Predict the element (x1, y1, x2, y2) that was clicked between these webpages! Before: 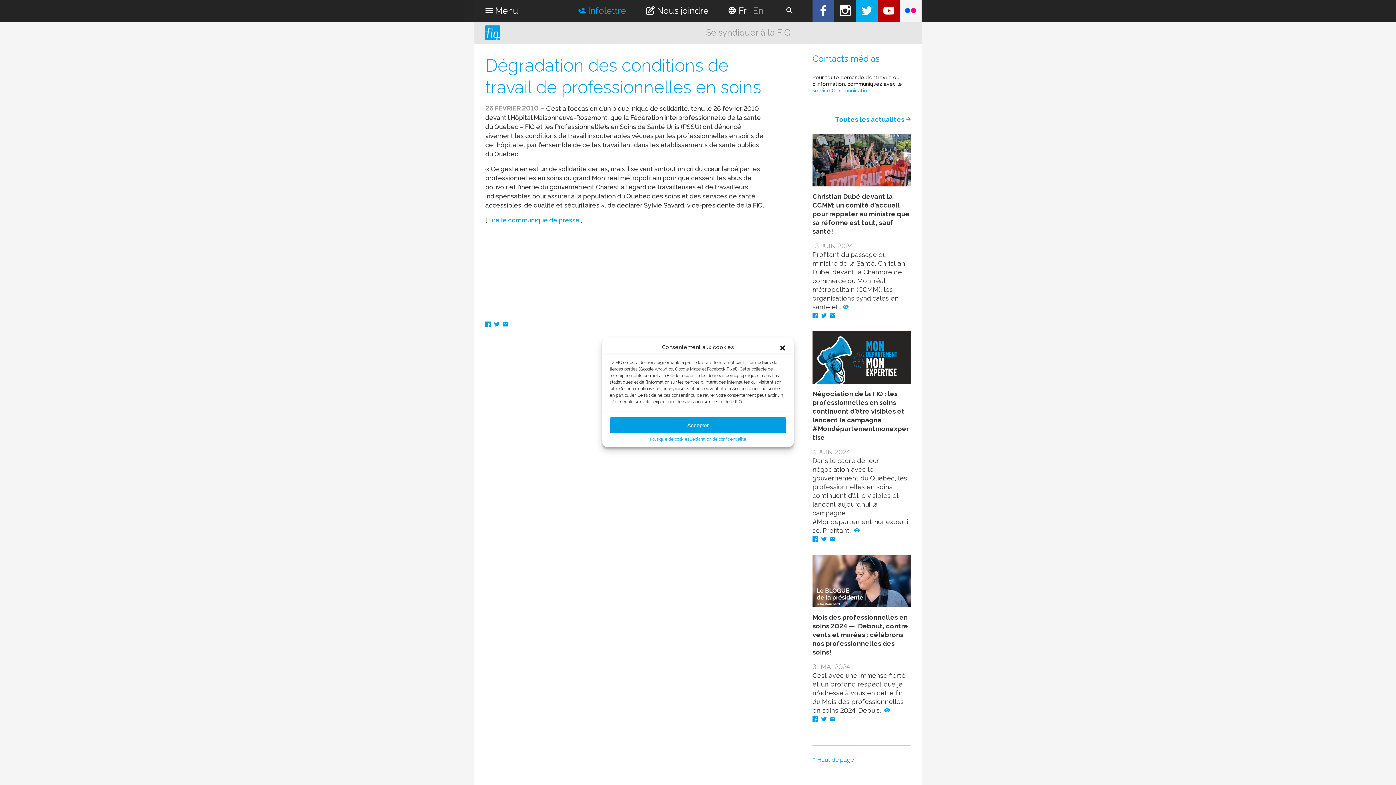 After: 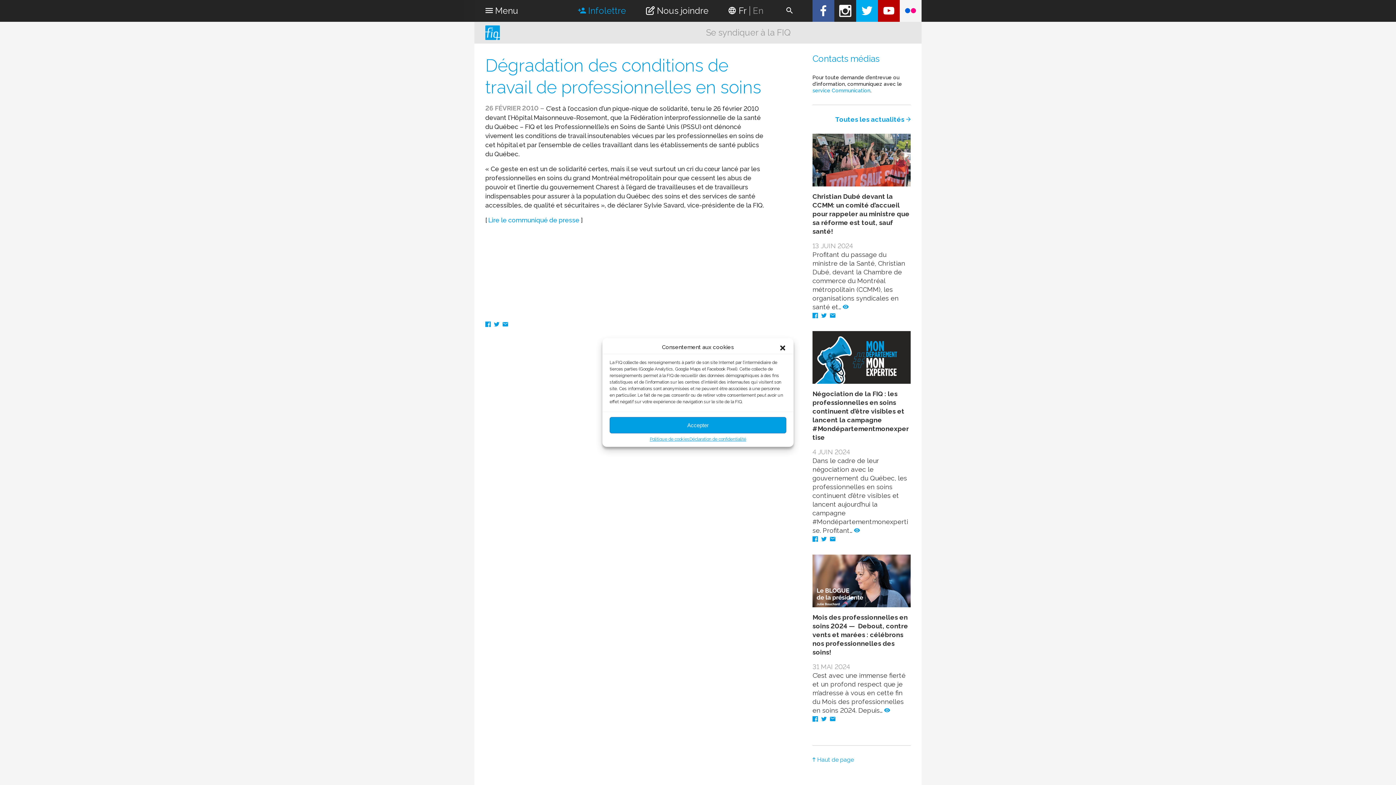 Action: bbox: (834, 0, 856, 21)